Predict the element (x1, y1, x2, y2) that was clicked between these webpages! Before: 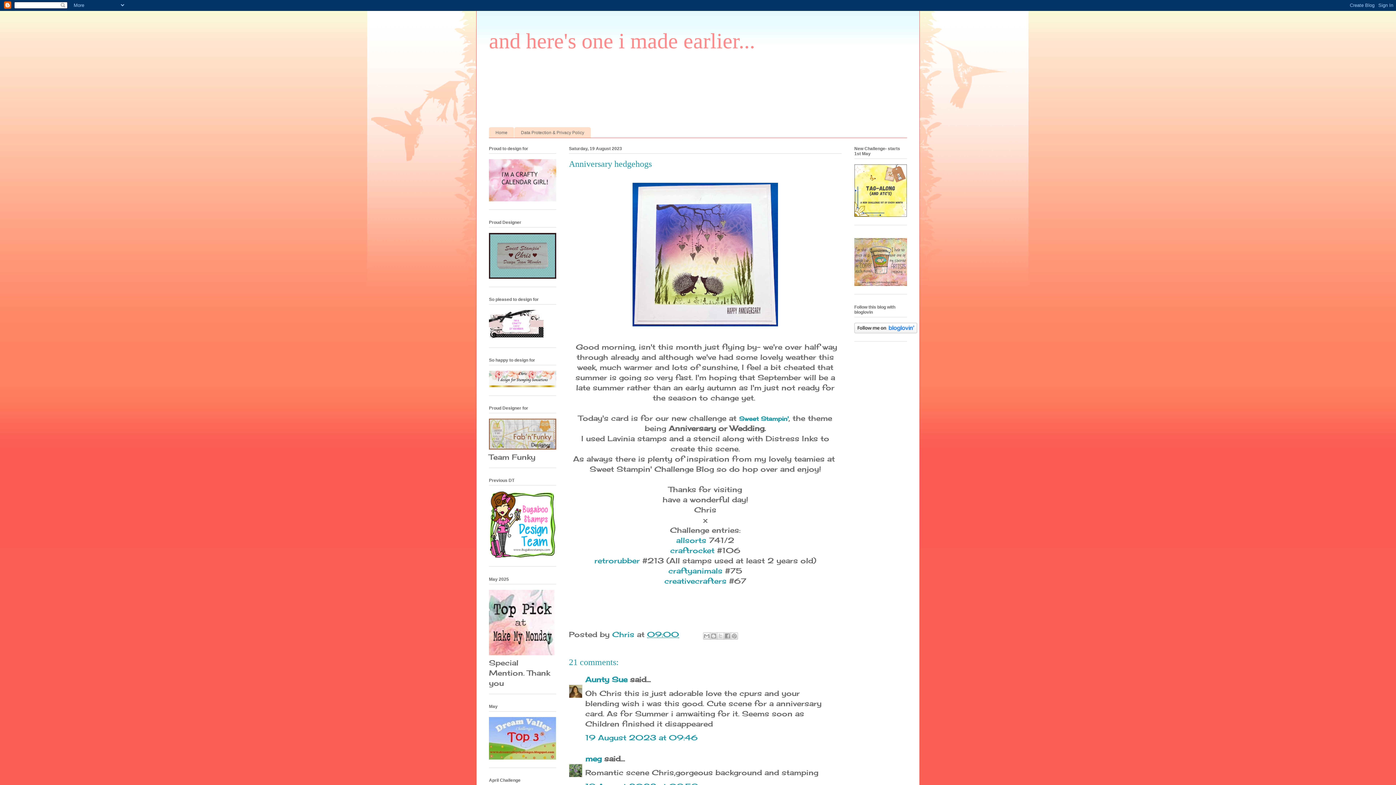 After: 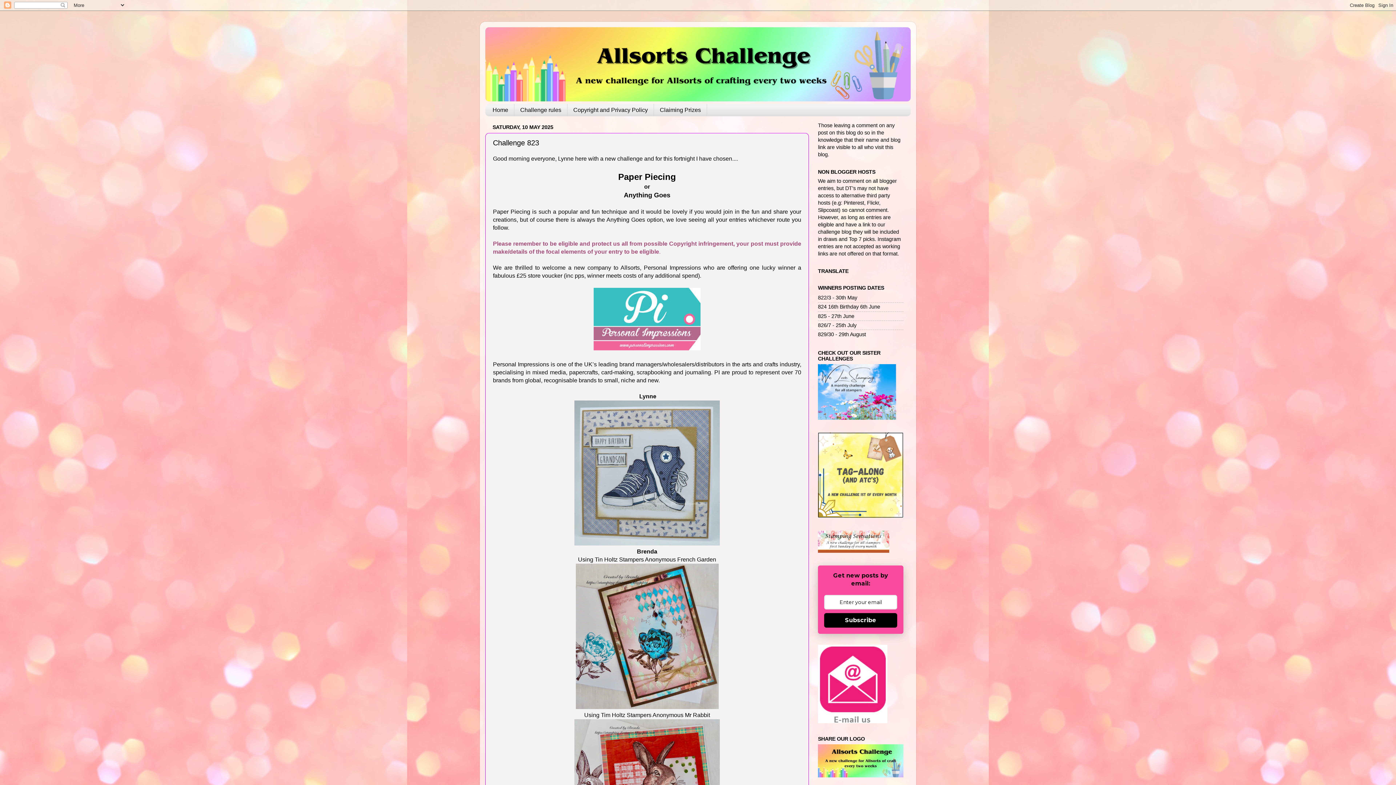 Action: label: allsorts bbox: (676, 536, 706, 545)